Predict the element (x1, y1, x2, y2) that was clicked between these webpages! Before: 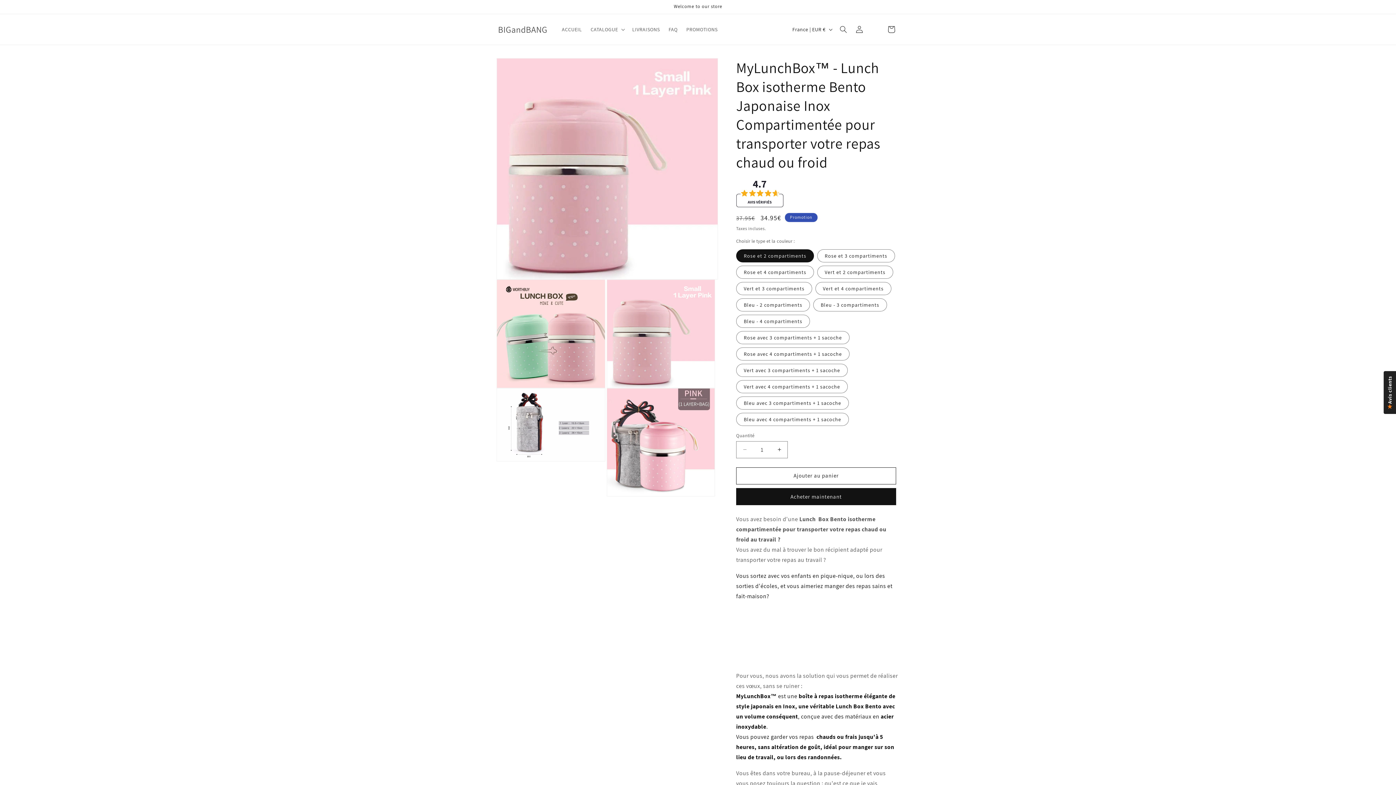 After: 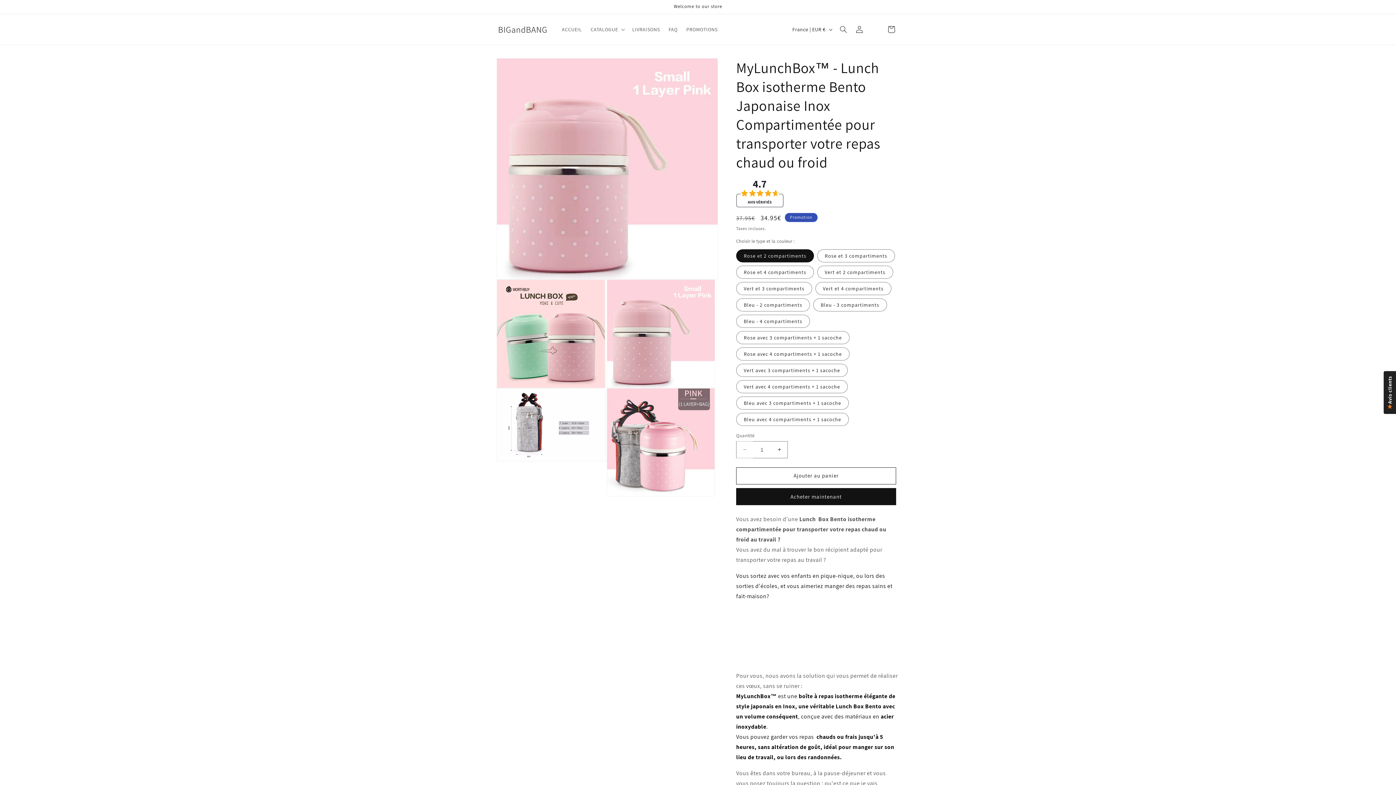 Action: label: Réduire la quantité de MyLunchBox™ - Lunch Box isotherme Bento Japonaise Inox Compartimentée pour transporter votre repas chaud ou froid bbox: (736, 441, 753, 458)